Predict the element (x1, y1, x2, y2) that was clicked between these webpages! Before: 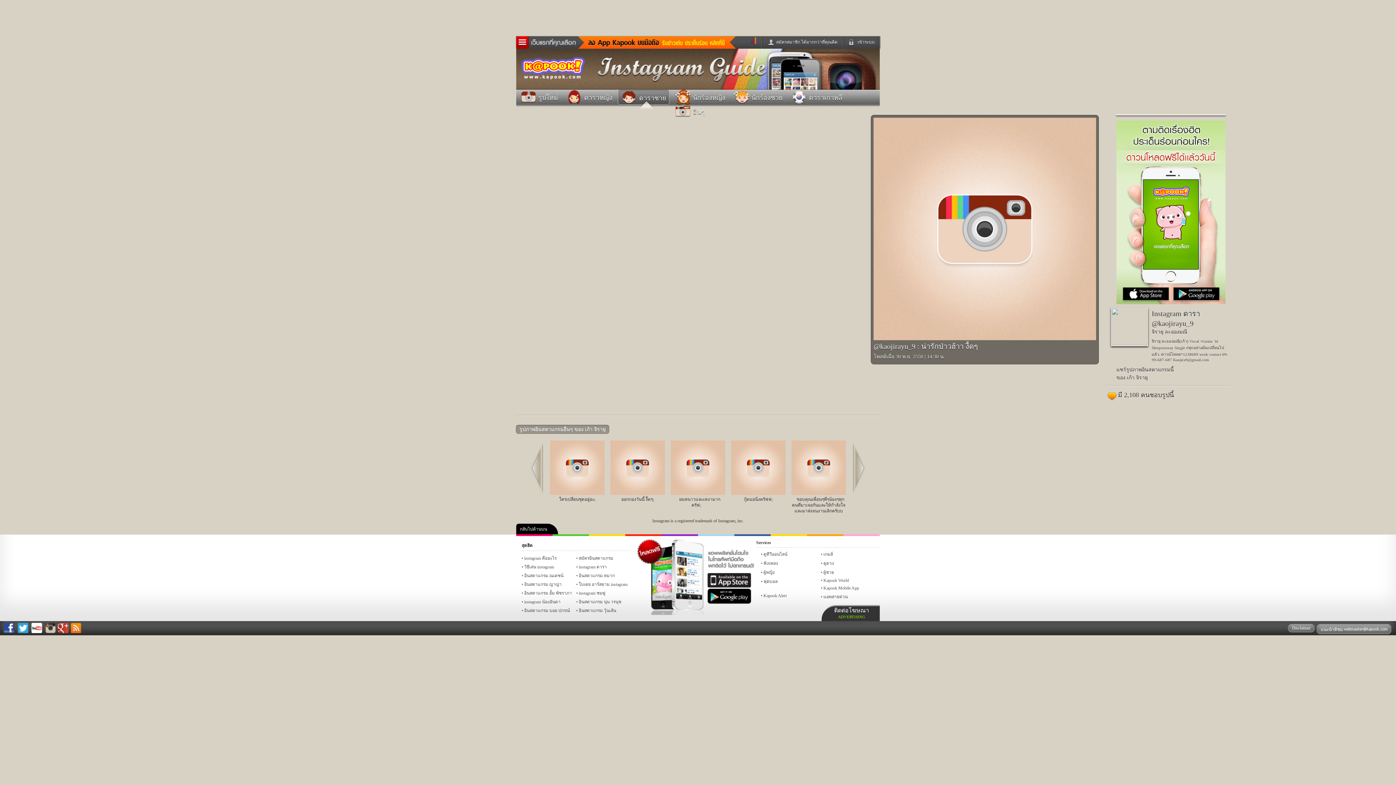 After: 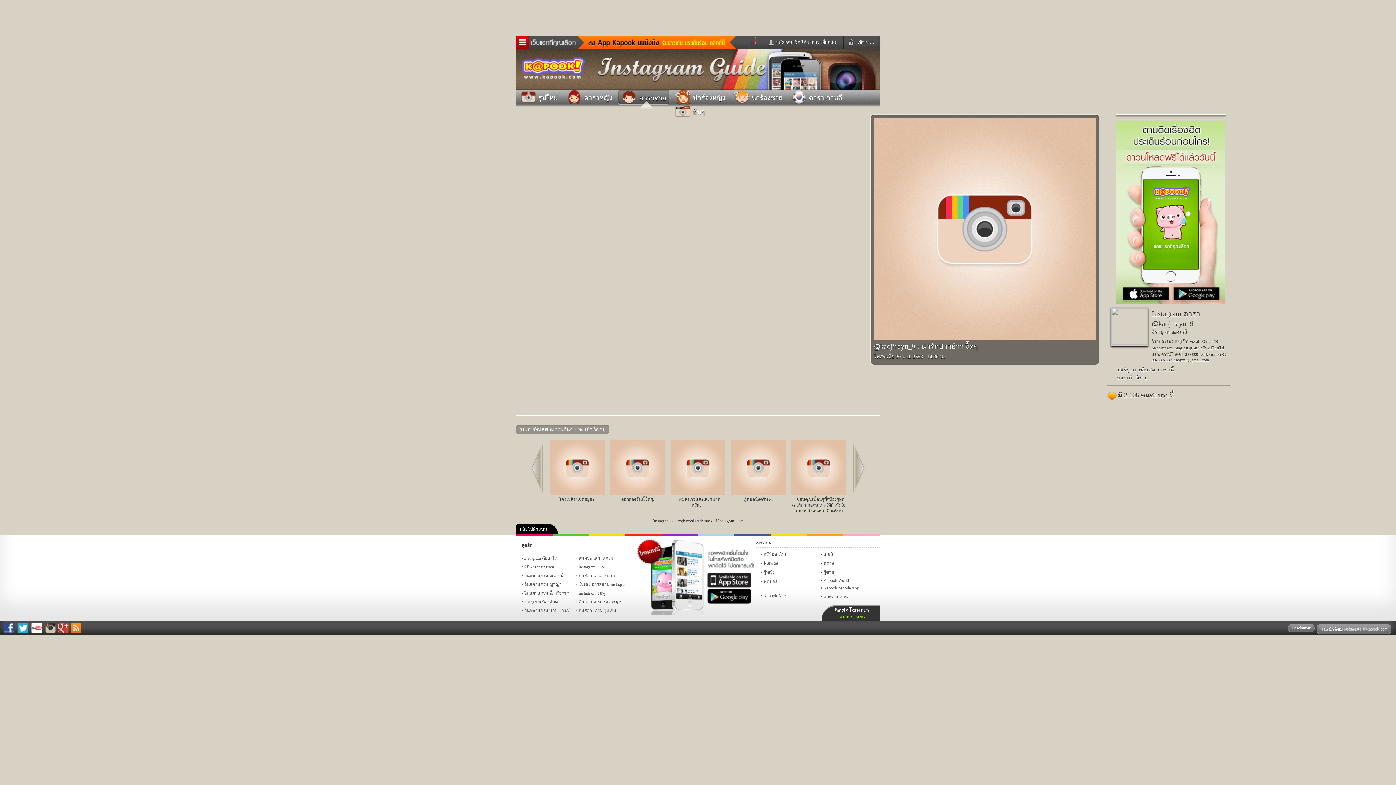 Action: bbox: (57, 623, 68, 634)